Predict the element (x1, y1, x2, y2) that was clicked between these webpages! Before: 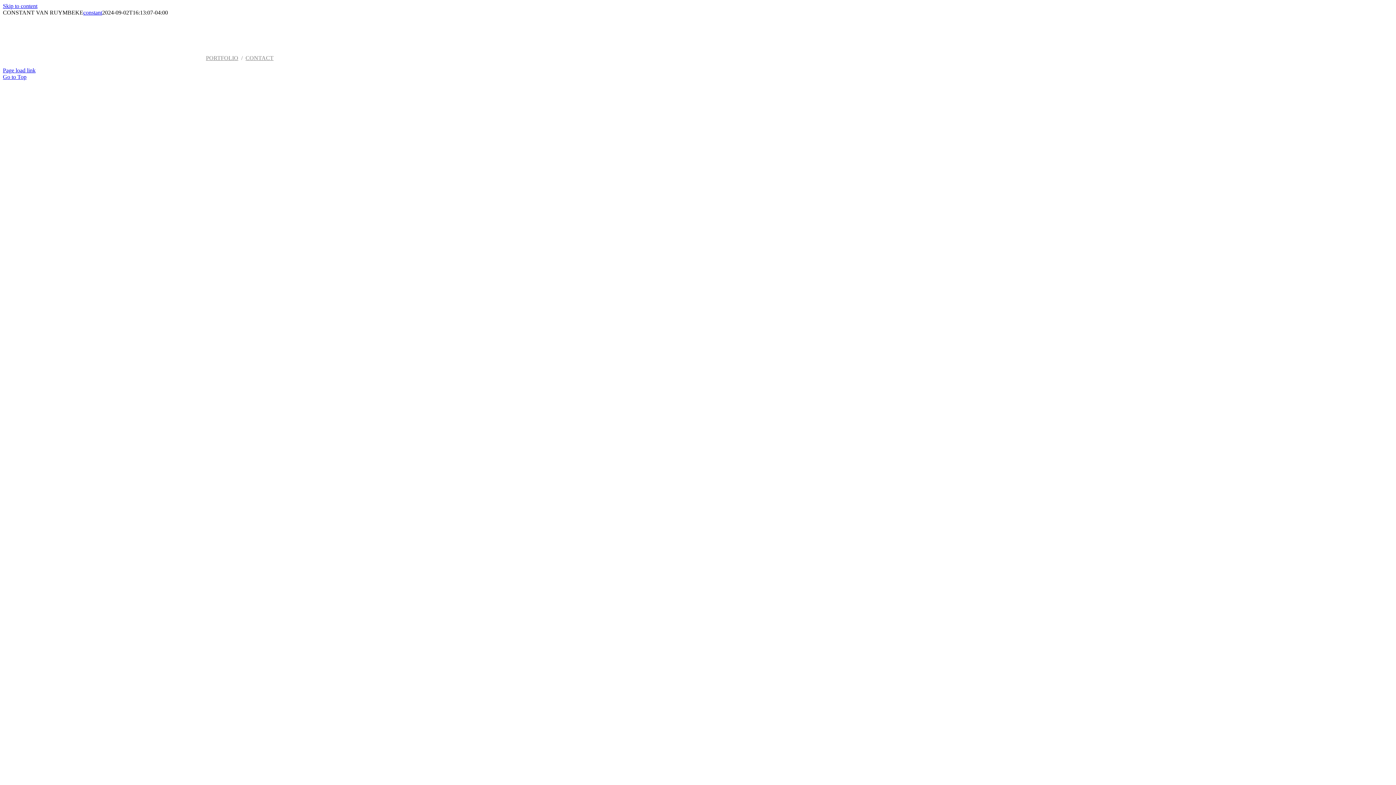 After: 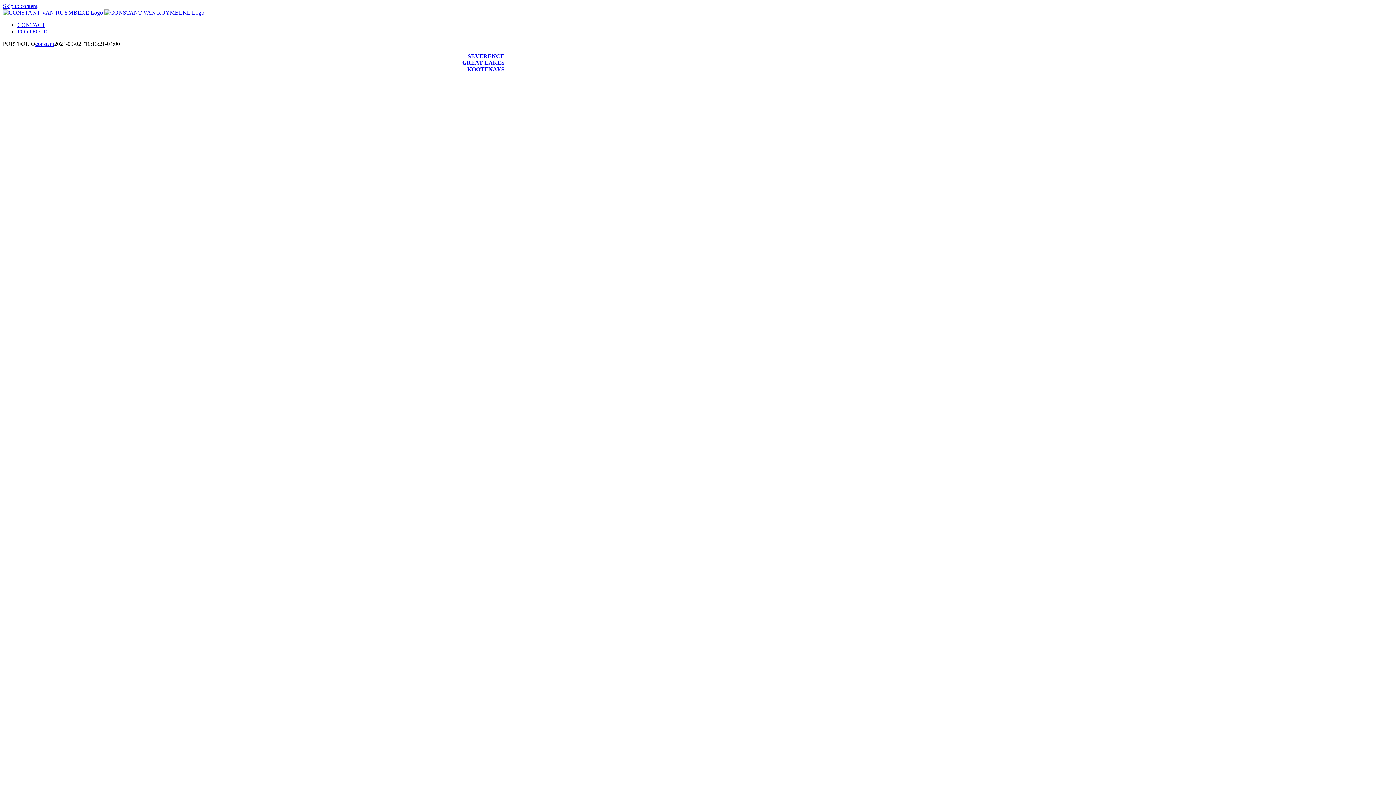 Action: label: PORTFOLIO bbox: (206, 54, 238, 61)